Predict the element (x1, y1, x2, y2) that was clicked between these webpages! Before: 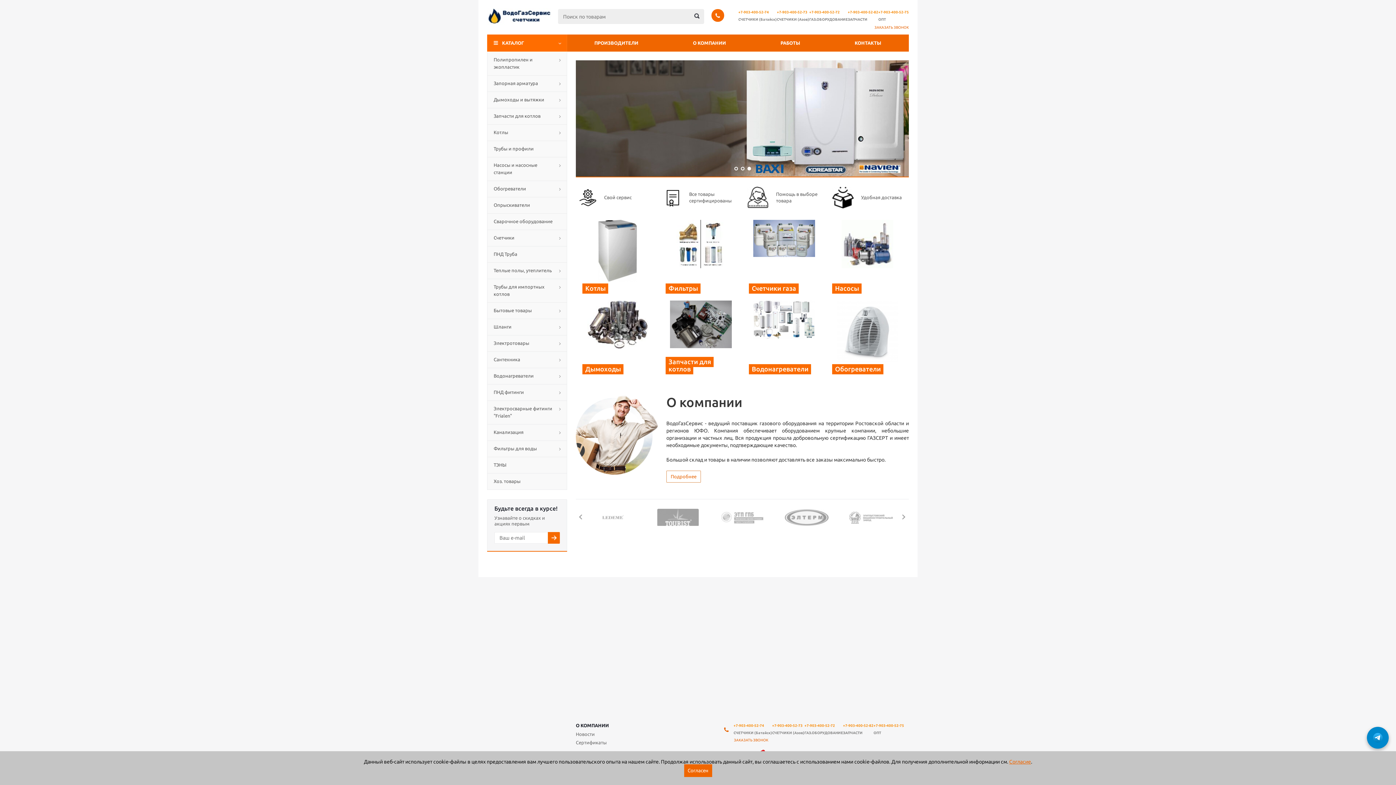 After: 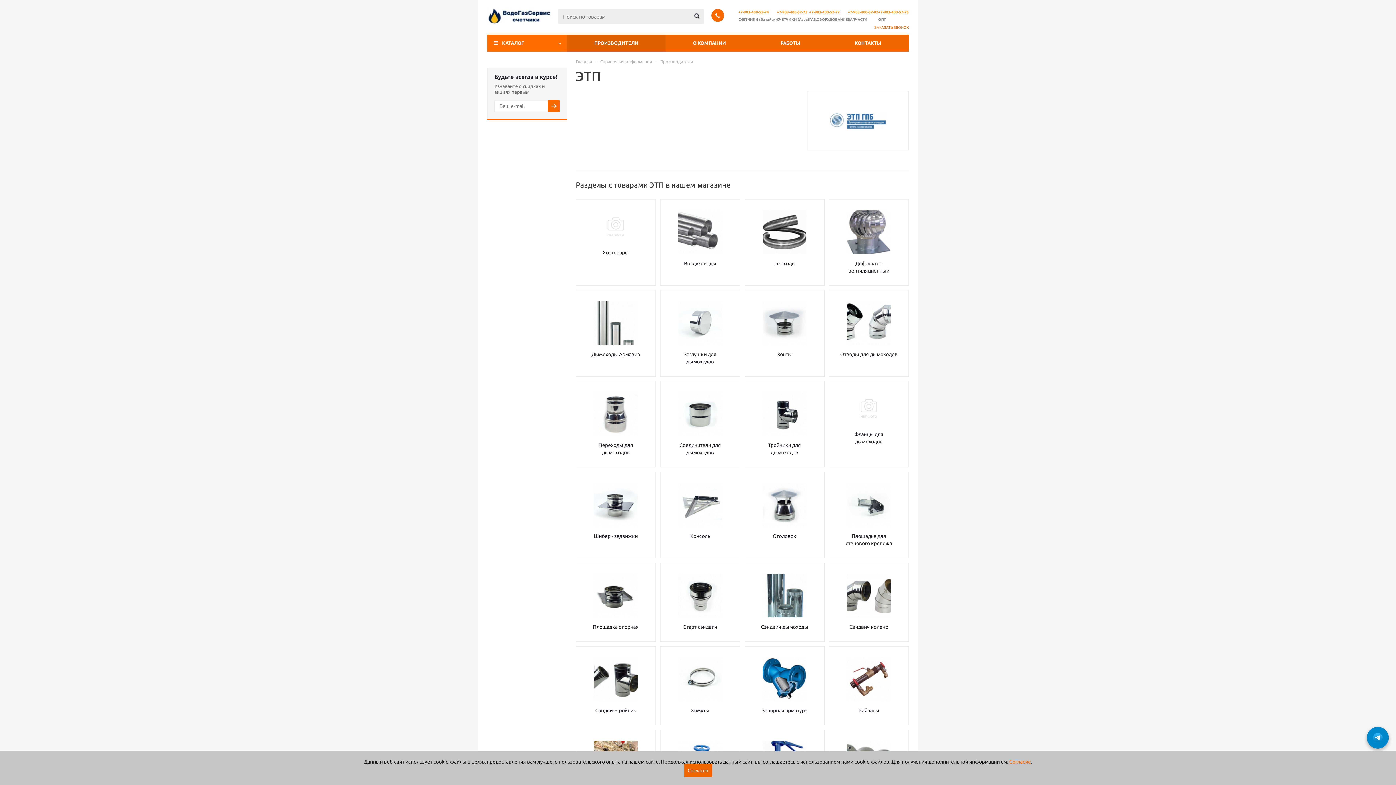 Action: bbox: (719, 508, 765, 526)